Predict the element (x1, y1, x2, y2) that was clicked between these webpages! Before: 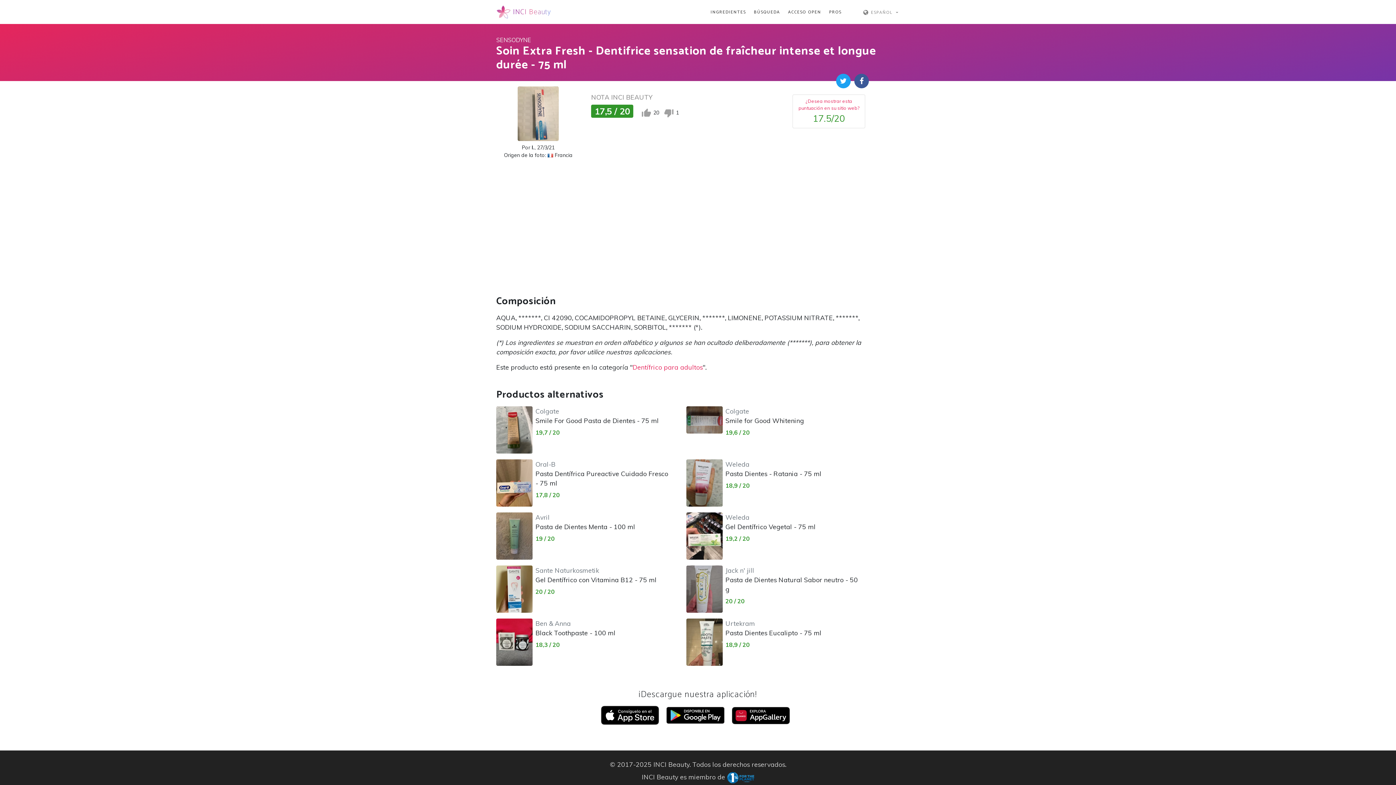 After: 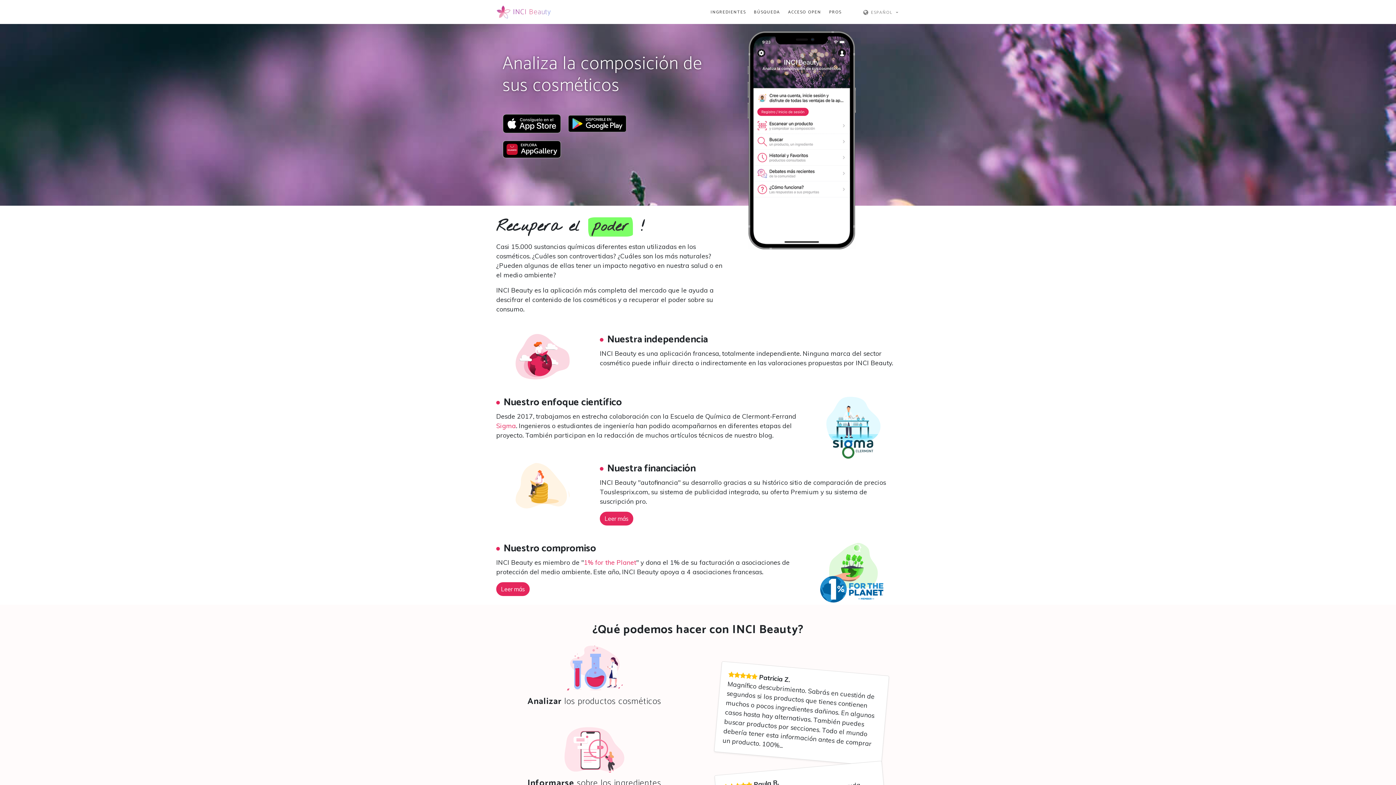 Action: bbox: (496, 2, 551, 21) label:  INCI Beauty